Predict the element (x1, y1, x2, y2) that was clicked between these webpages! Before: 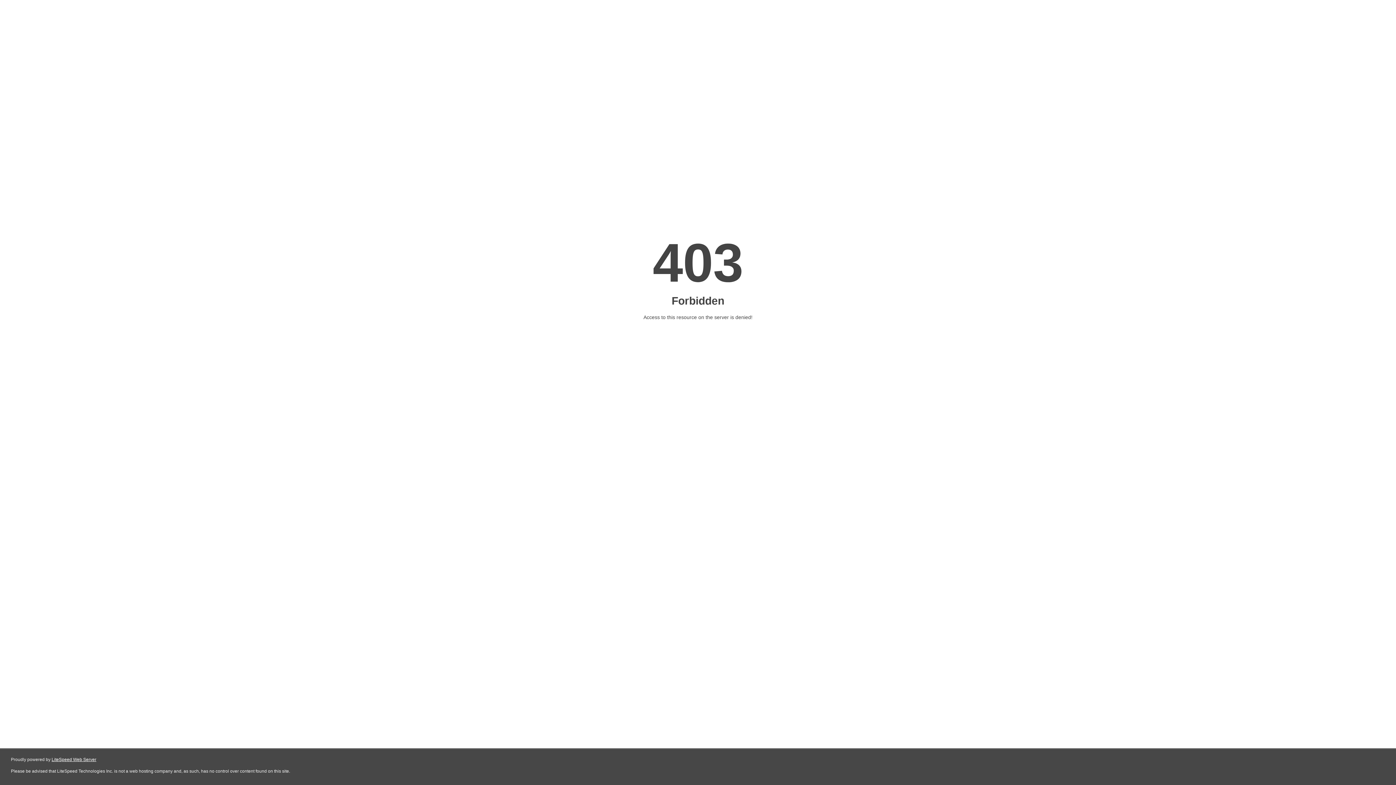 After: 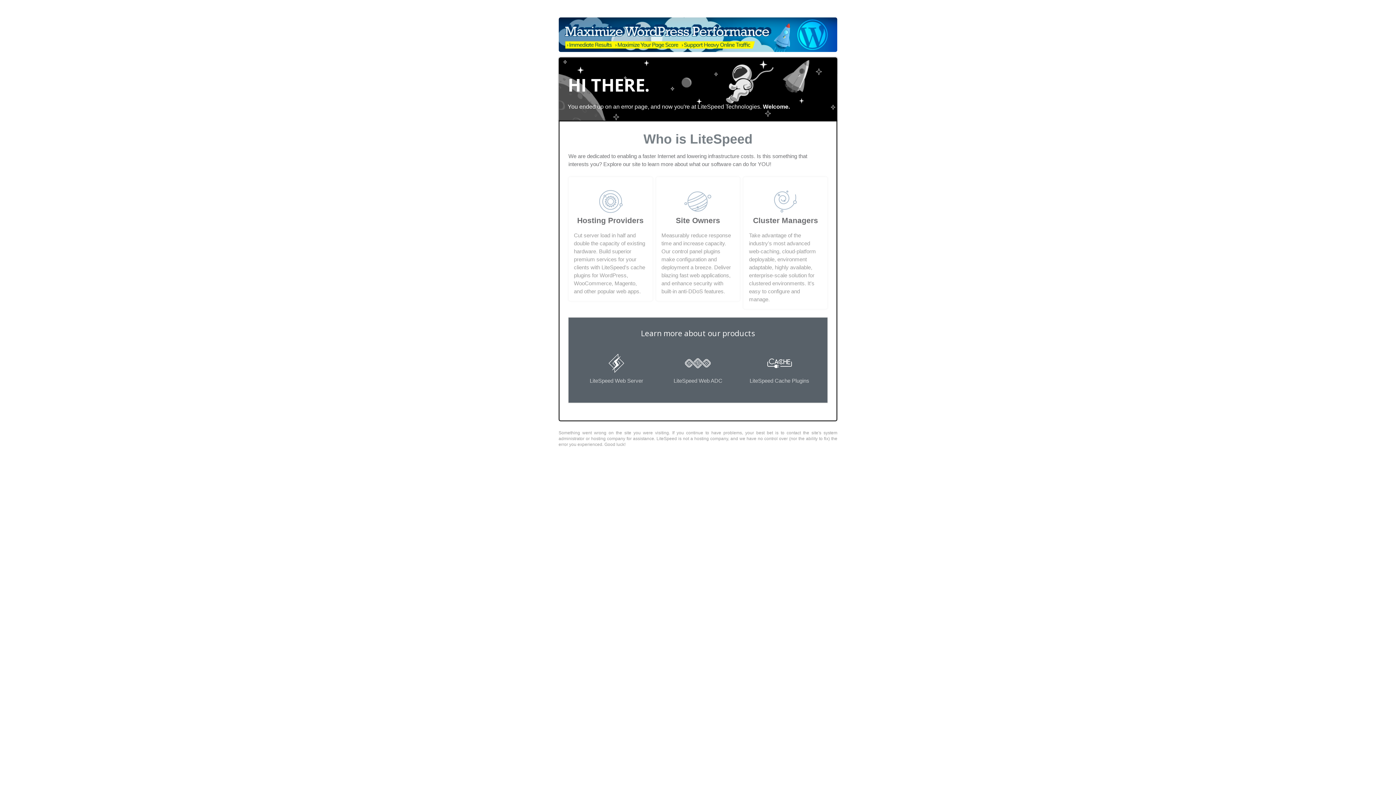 Action: bbox: (51, 757, 96, 762) label: LiteSpeed Web Server